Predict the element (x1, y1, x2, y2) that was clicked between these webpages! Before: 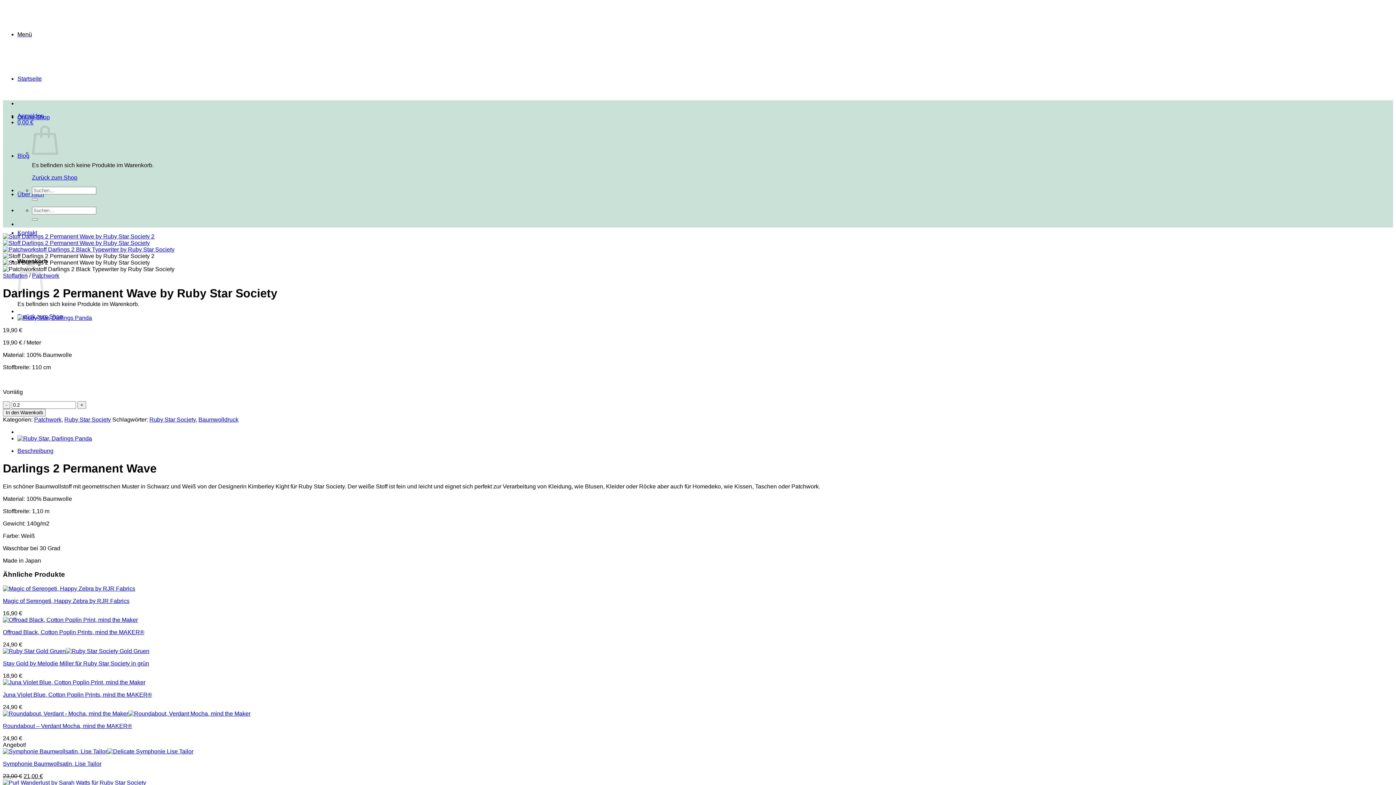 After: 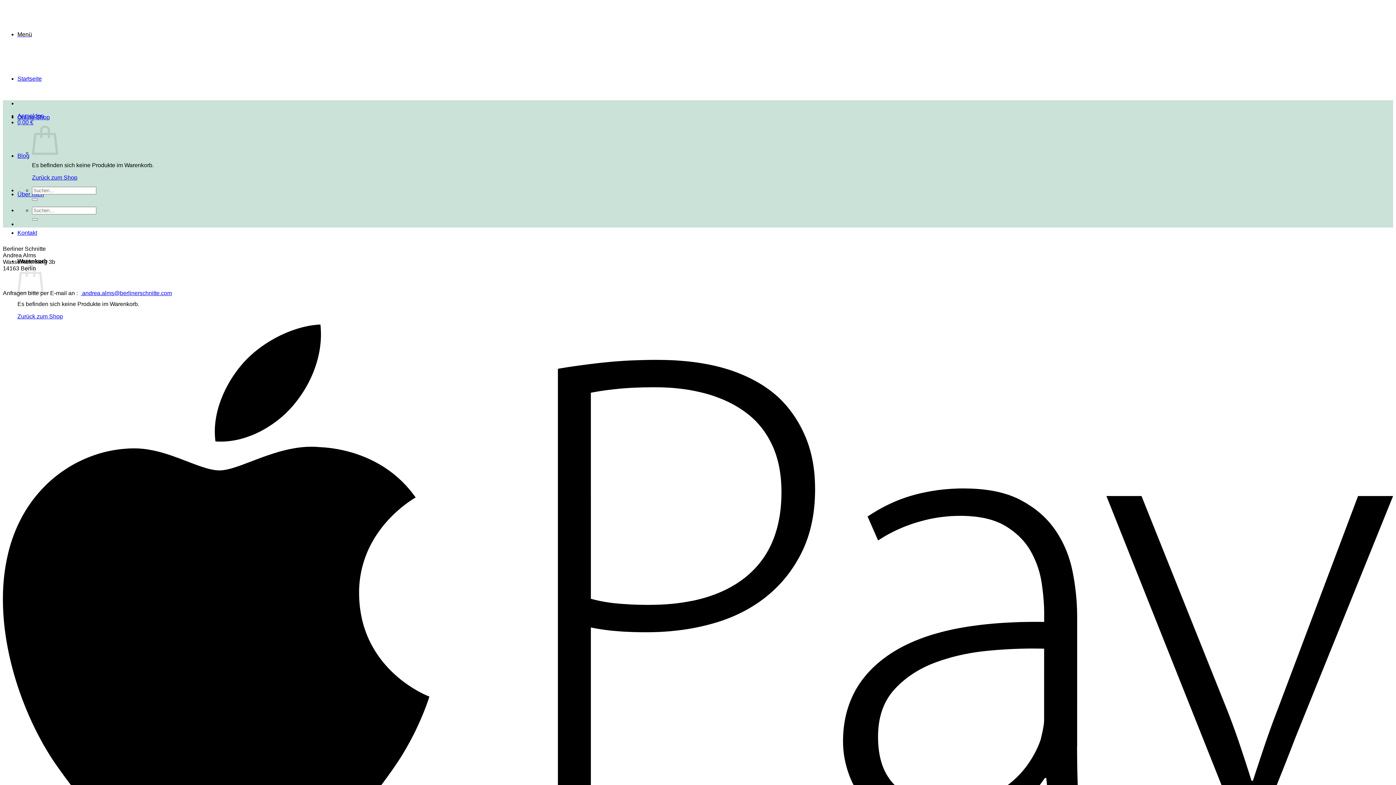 Action: bbox: (17, 229, 37, 236) label: Kontakt